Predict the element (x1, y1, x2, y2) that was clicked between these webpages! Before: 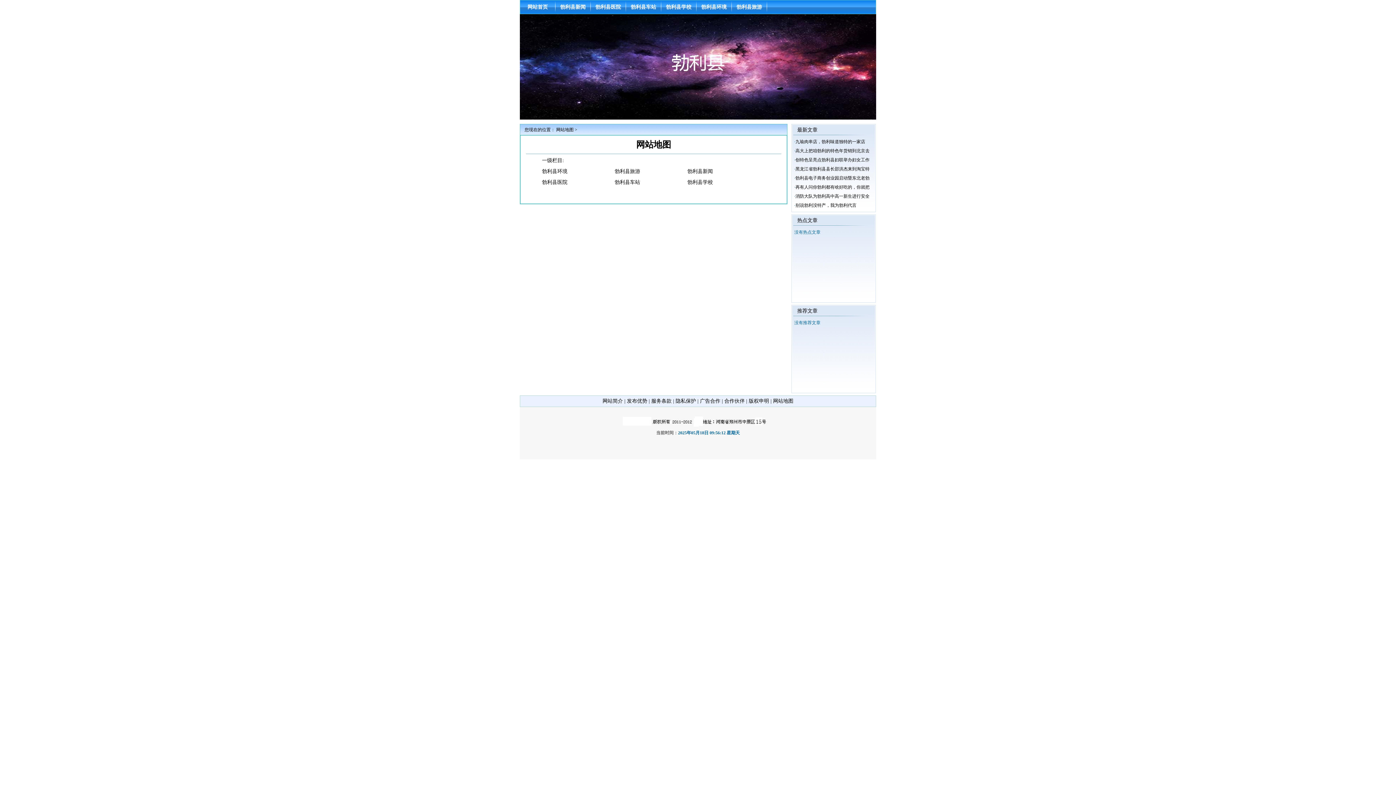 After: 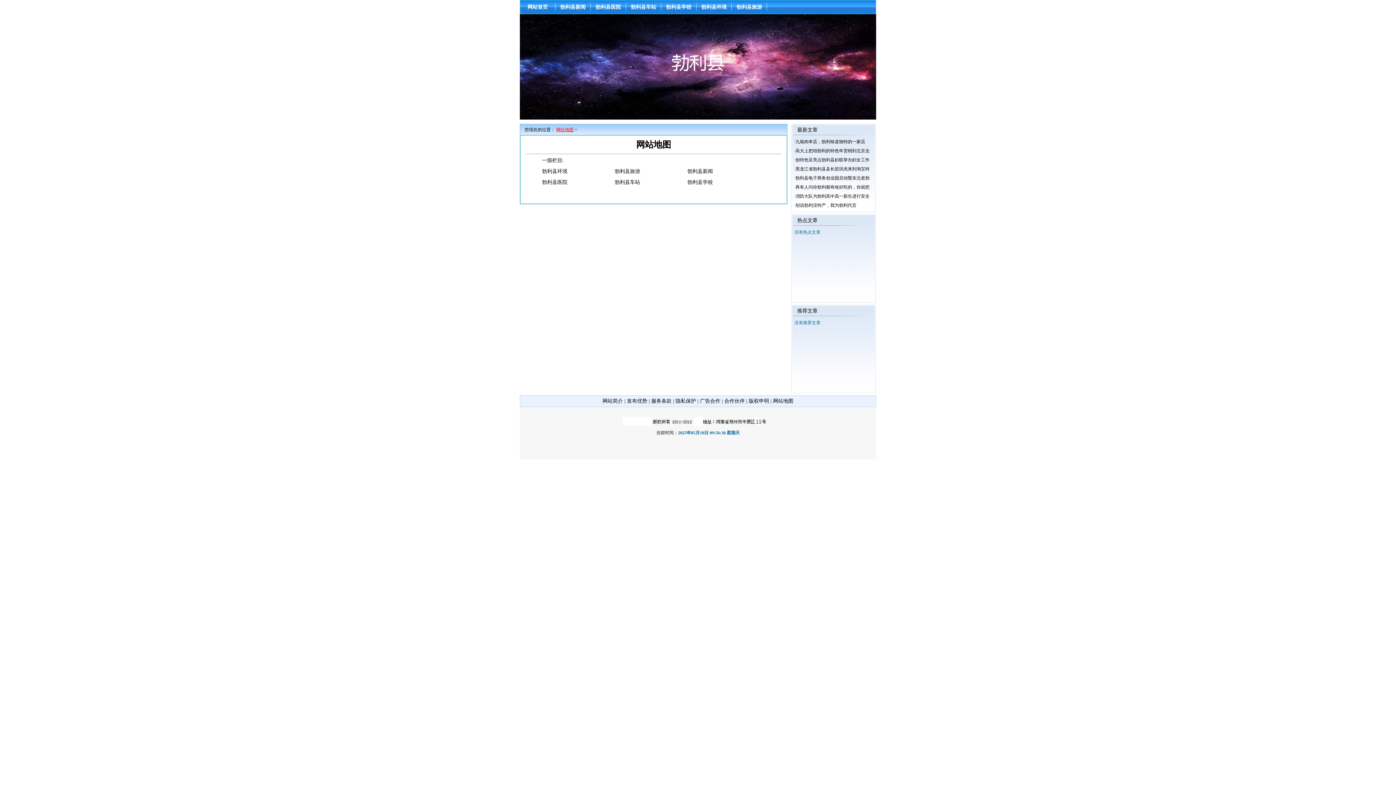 Action: bbox: (556, 127, 573, 132) label: 网站地图